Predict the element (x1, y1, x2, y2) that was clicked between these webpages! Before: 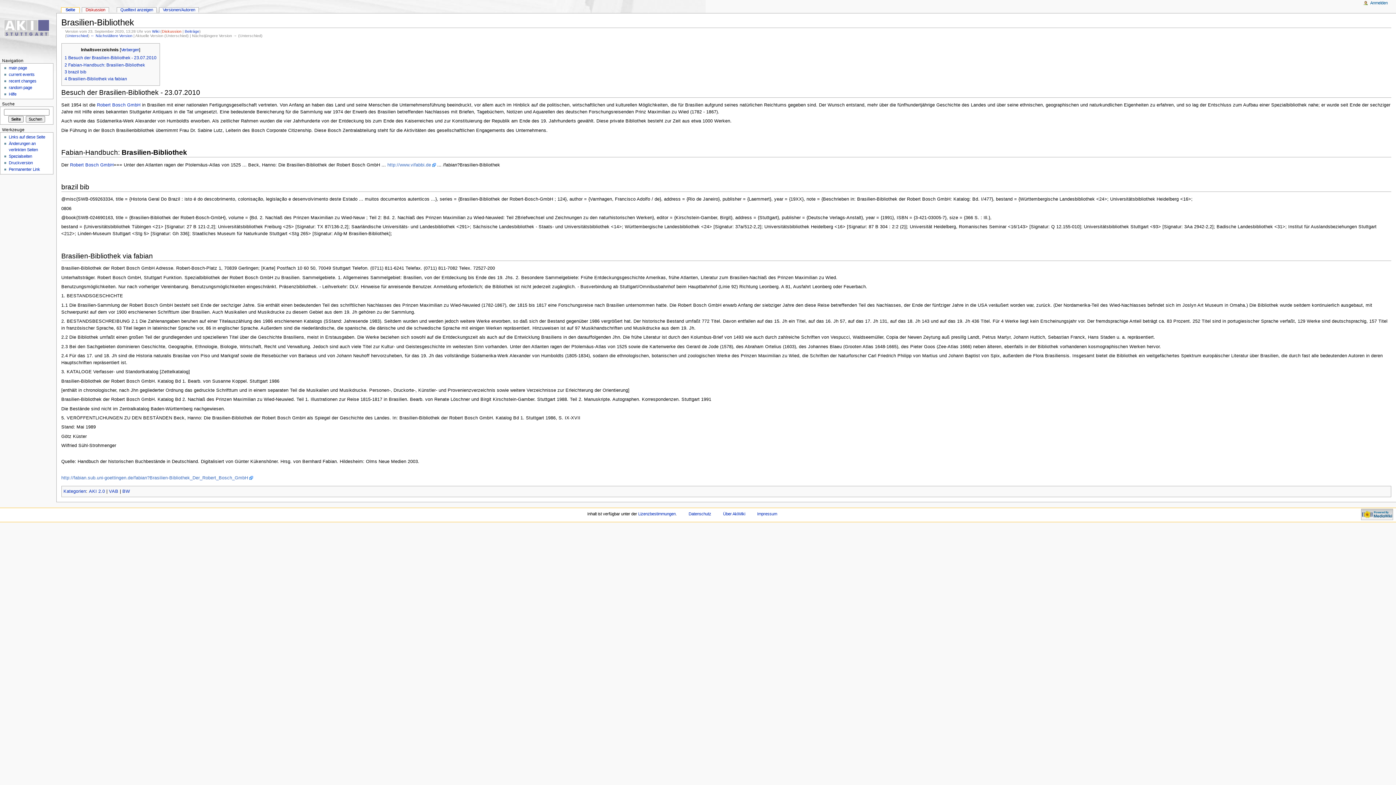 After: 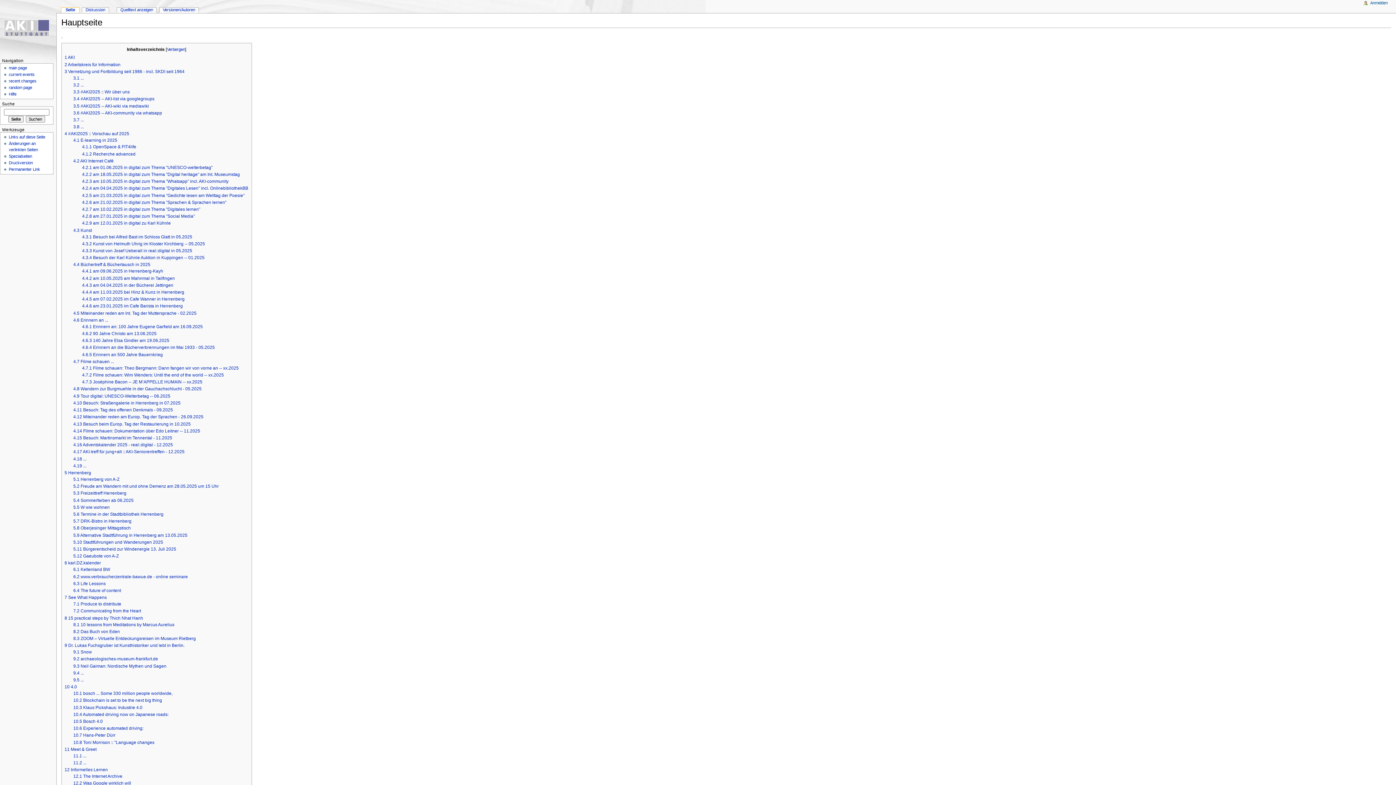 Action: bbox: (0, 0, 56, 56)